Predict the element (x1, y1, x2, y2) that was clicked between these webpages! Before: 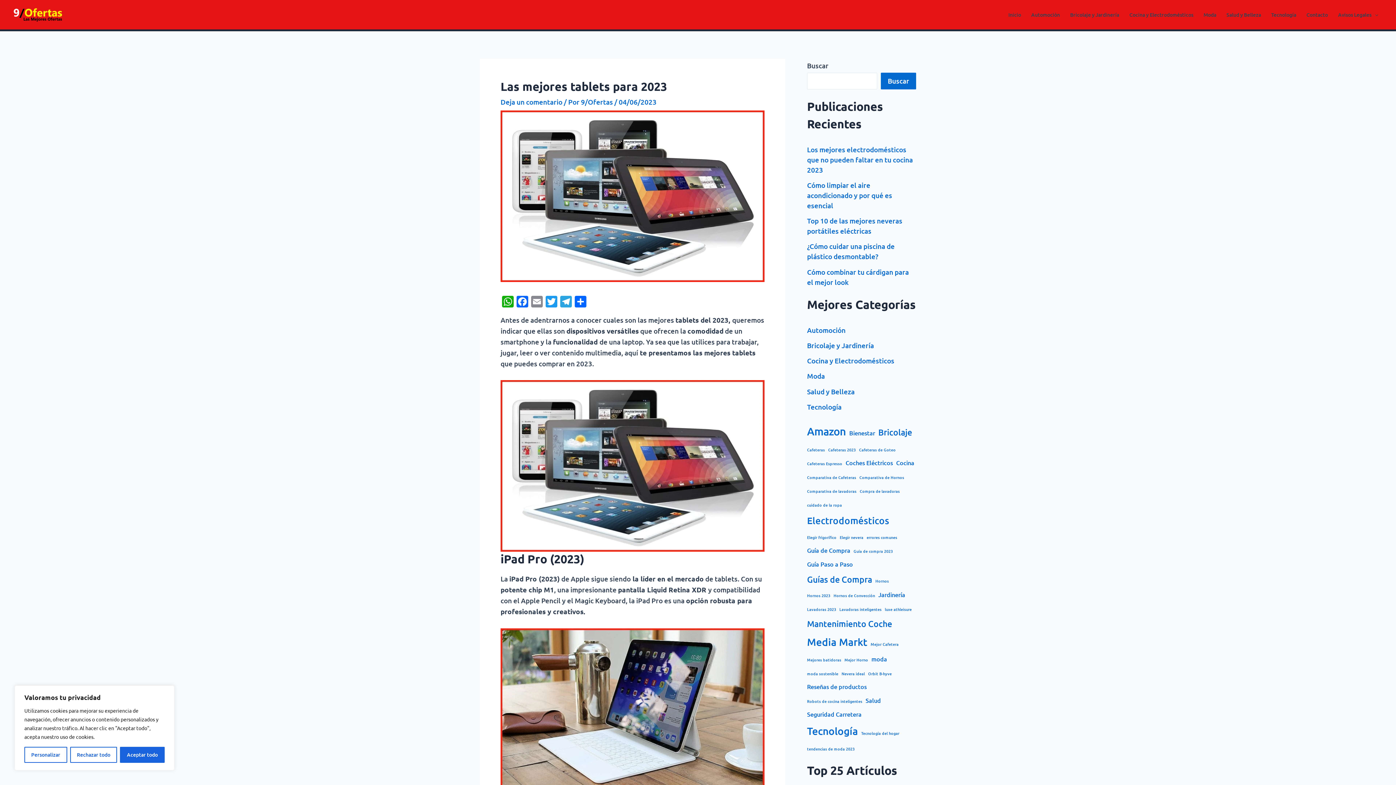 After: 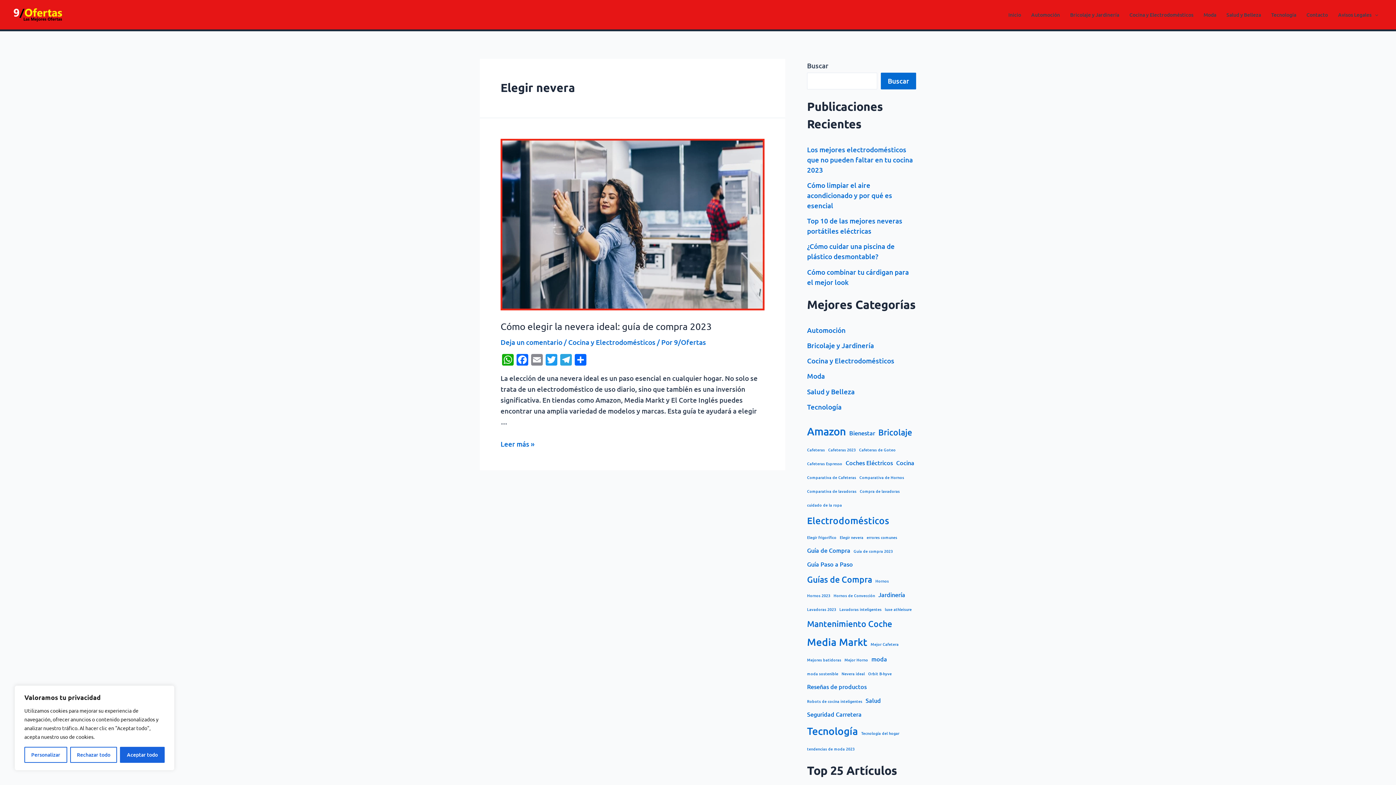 Action: bbox: (840, 533, 863, 541) label: Elegir nevera (1 elemento)